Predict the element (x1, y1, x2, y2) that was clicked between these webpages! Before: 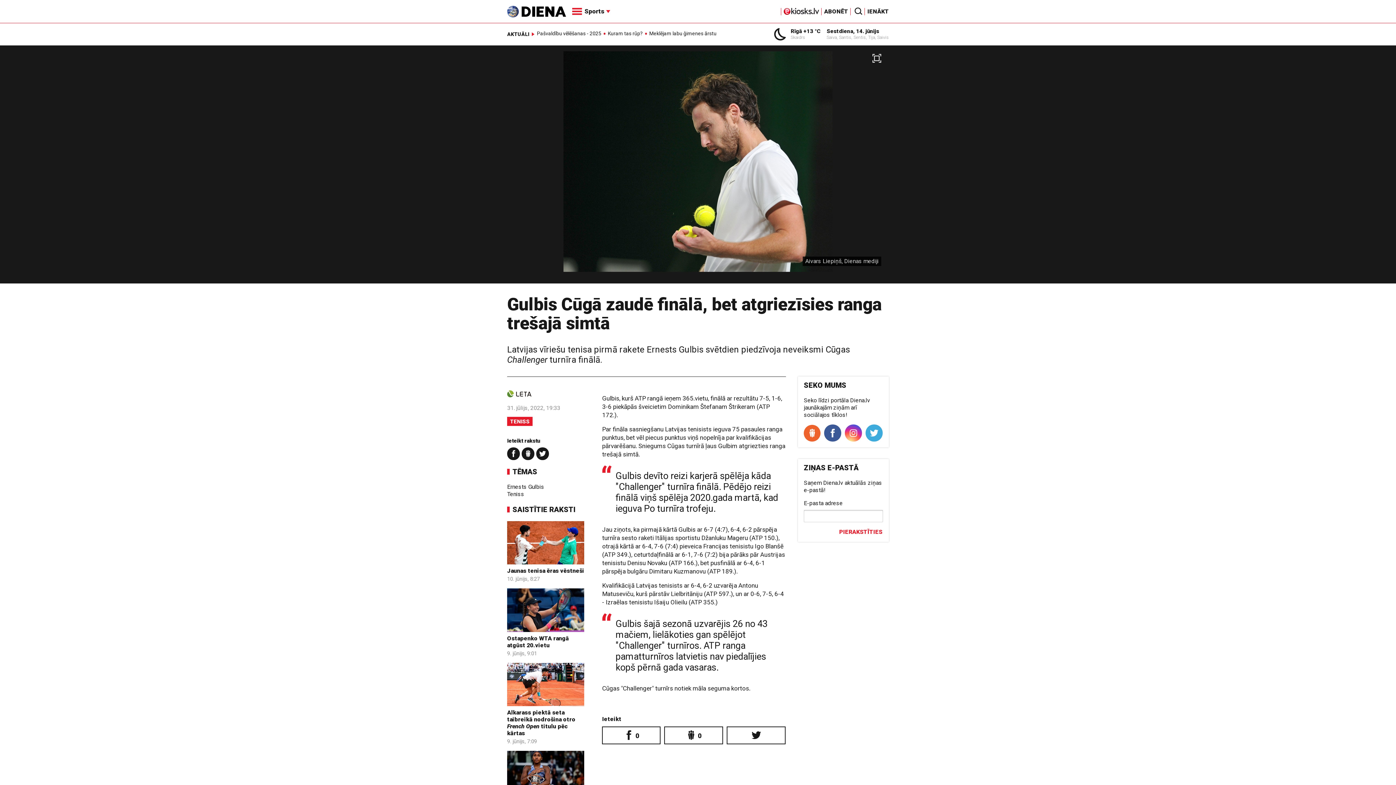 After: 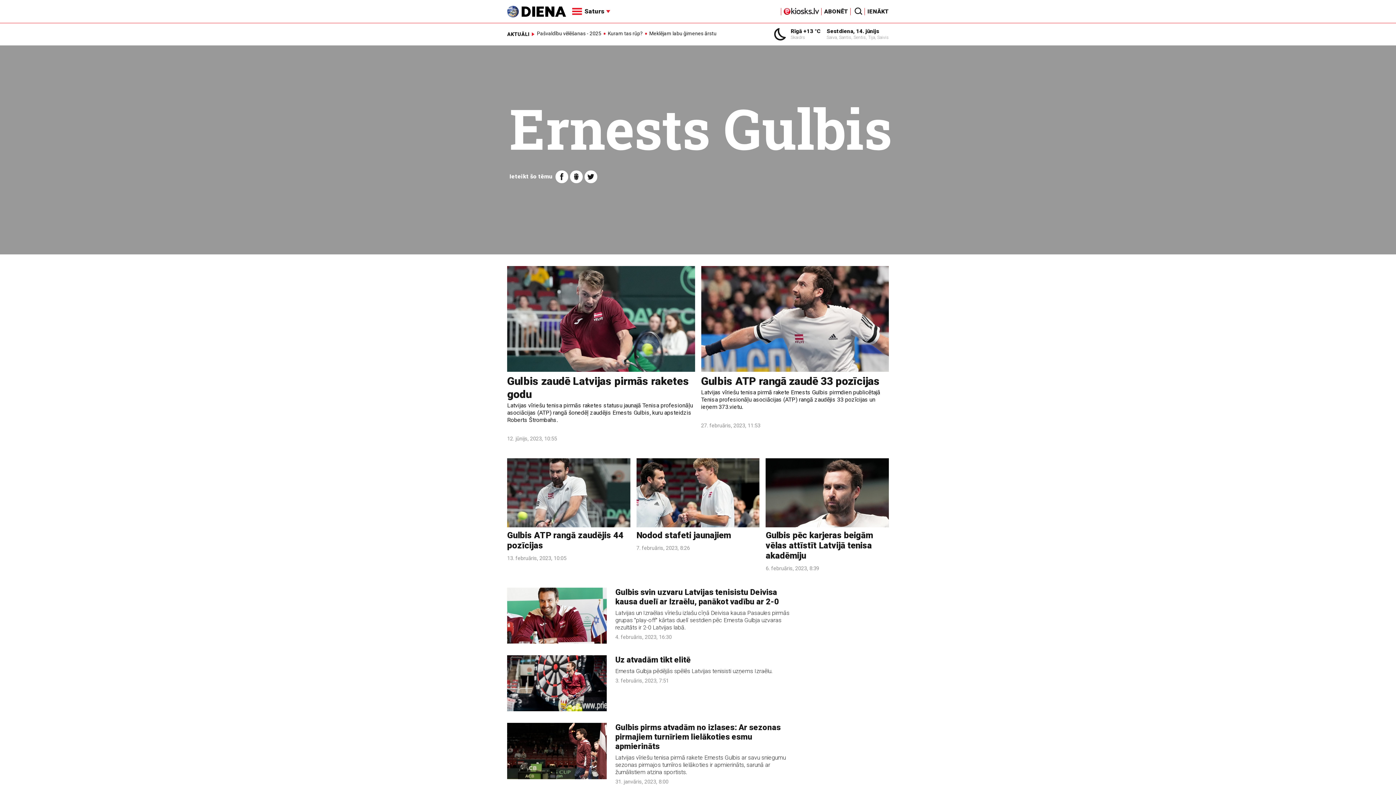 Action: label: Ernests Gulbis bbox: (507, 483, 544, 490)